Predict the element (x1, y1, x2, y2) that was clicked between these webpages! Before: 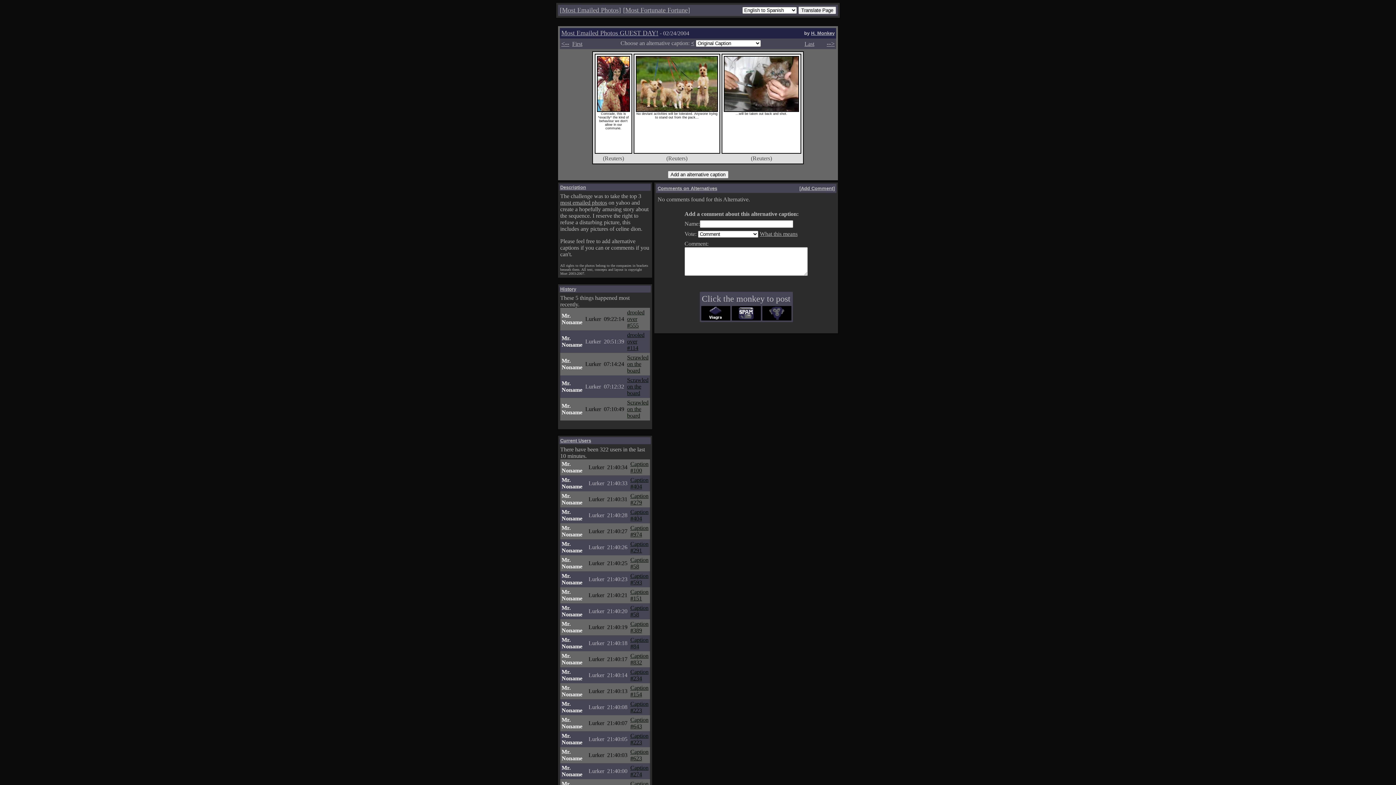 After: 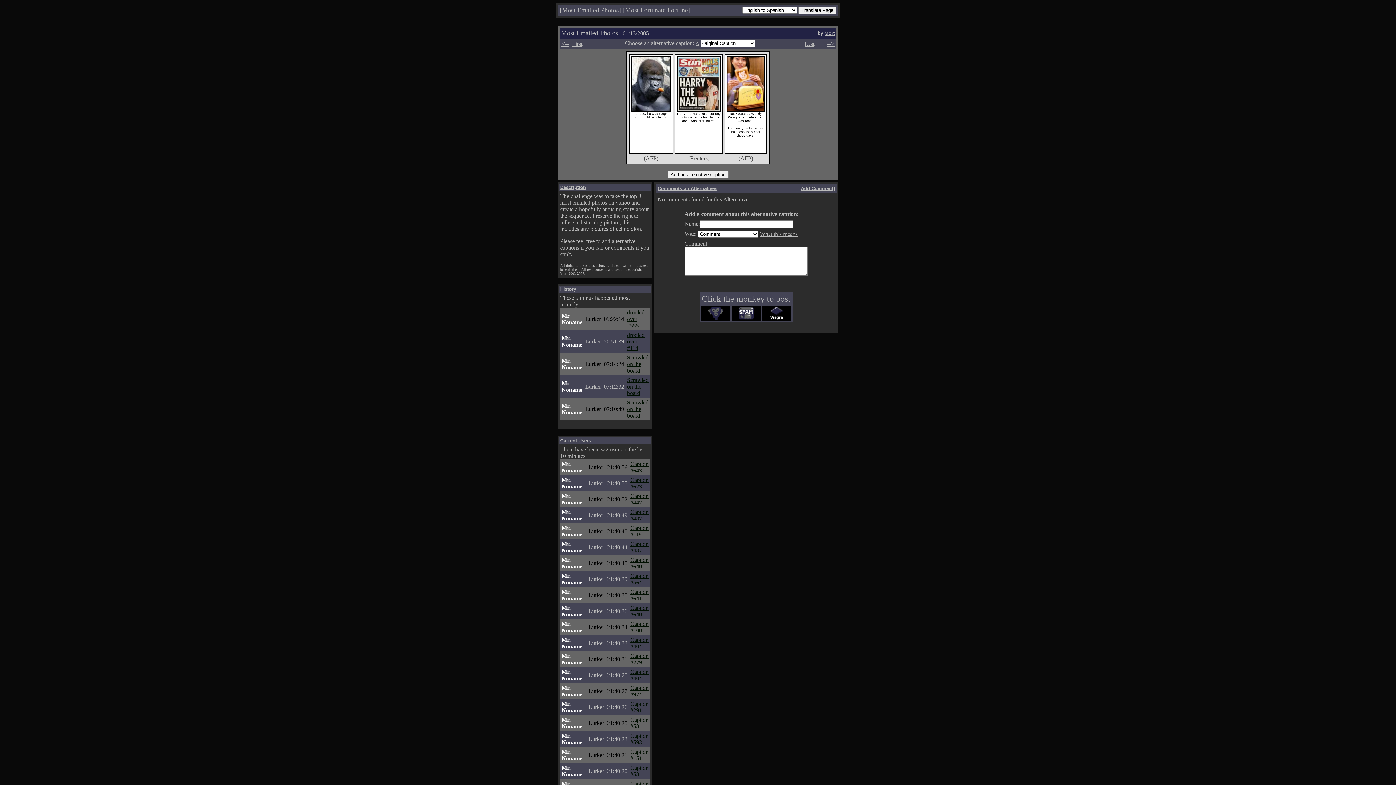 Action: bbox: (630, 717, 648, 729) label: Caption #643